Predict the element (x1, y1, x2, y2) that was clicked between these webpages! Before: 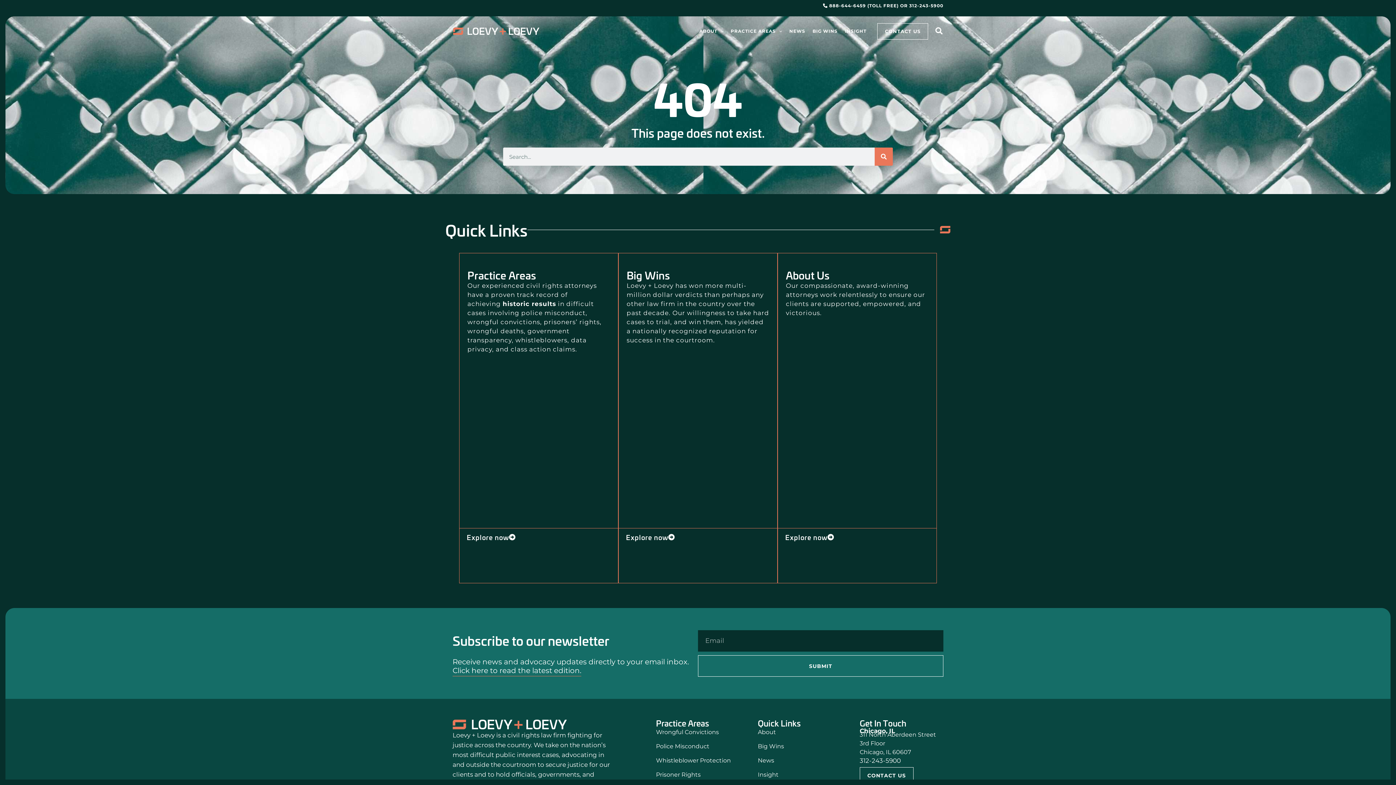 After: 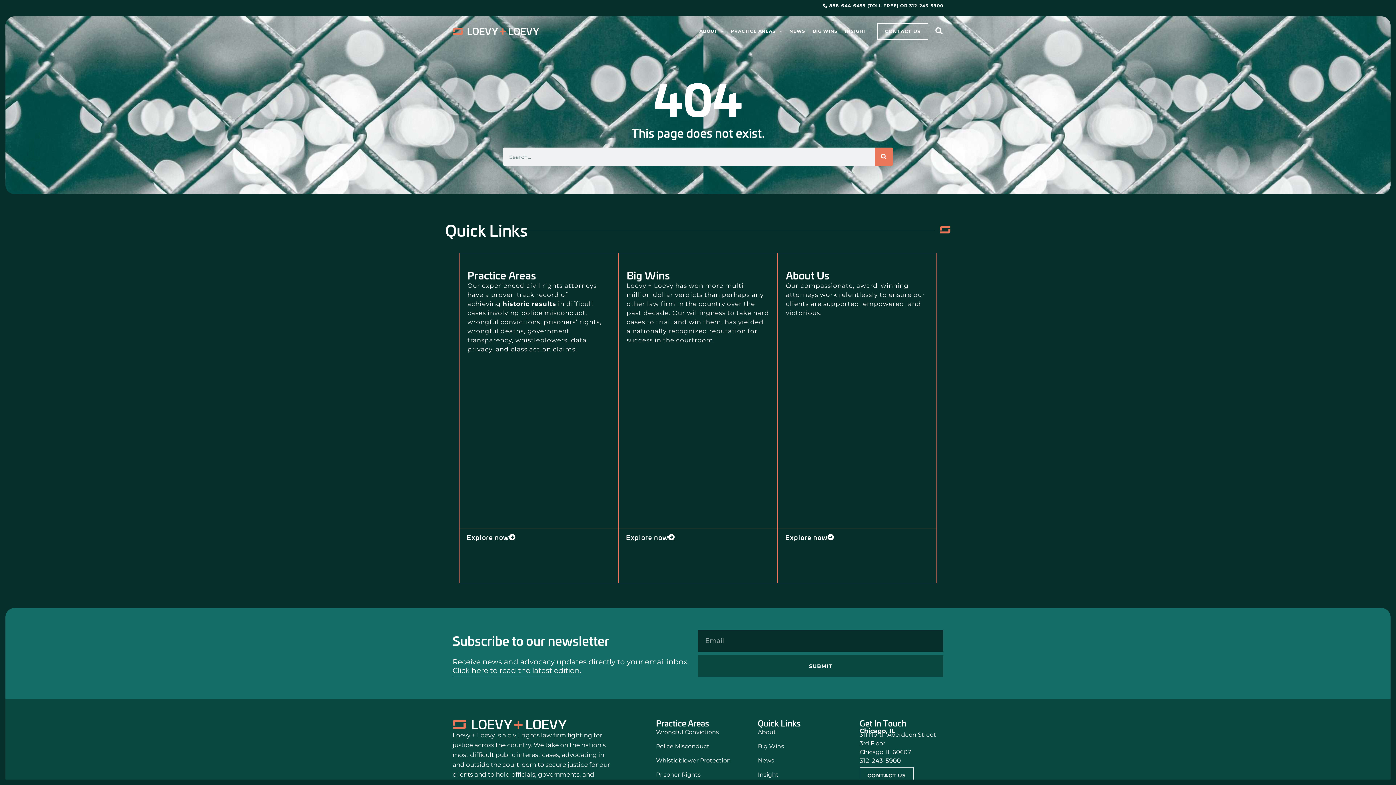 Action: bbox: (698, 655, 943, 677) label: SUBMIT